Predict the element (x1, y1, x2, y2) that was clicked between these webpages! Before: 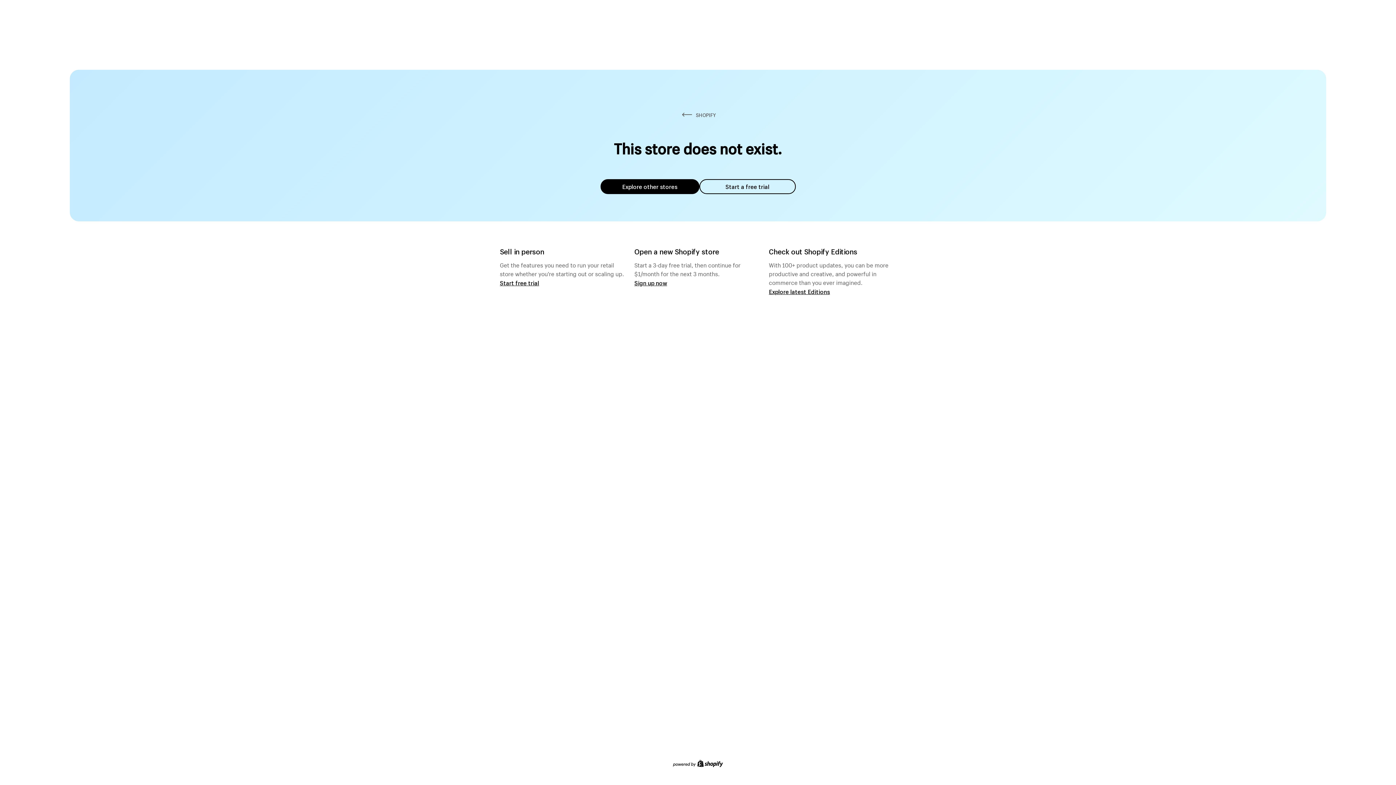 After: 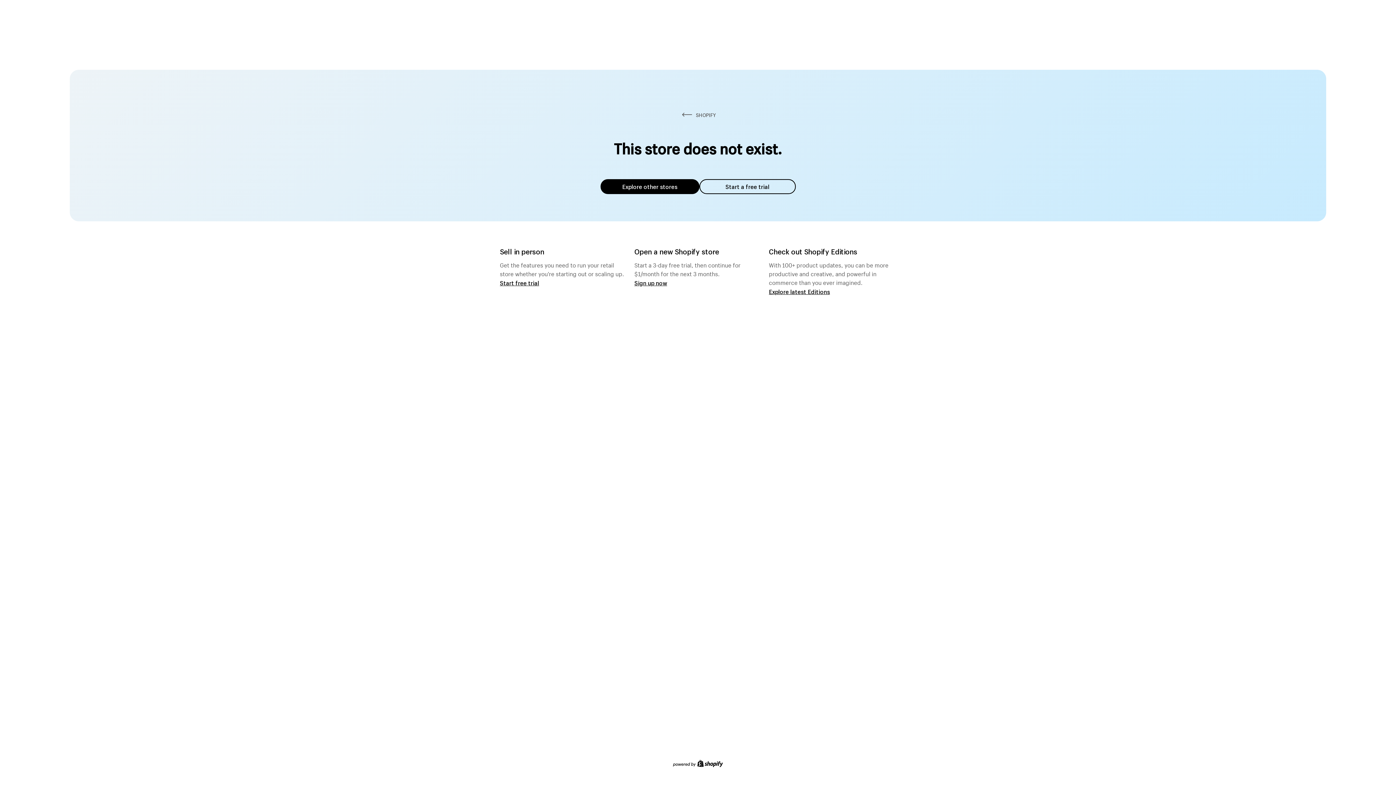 Action: label: Explore other stores bbox: (600, 179, 699, 194)